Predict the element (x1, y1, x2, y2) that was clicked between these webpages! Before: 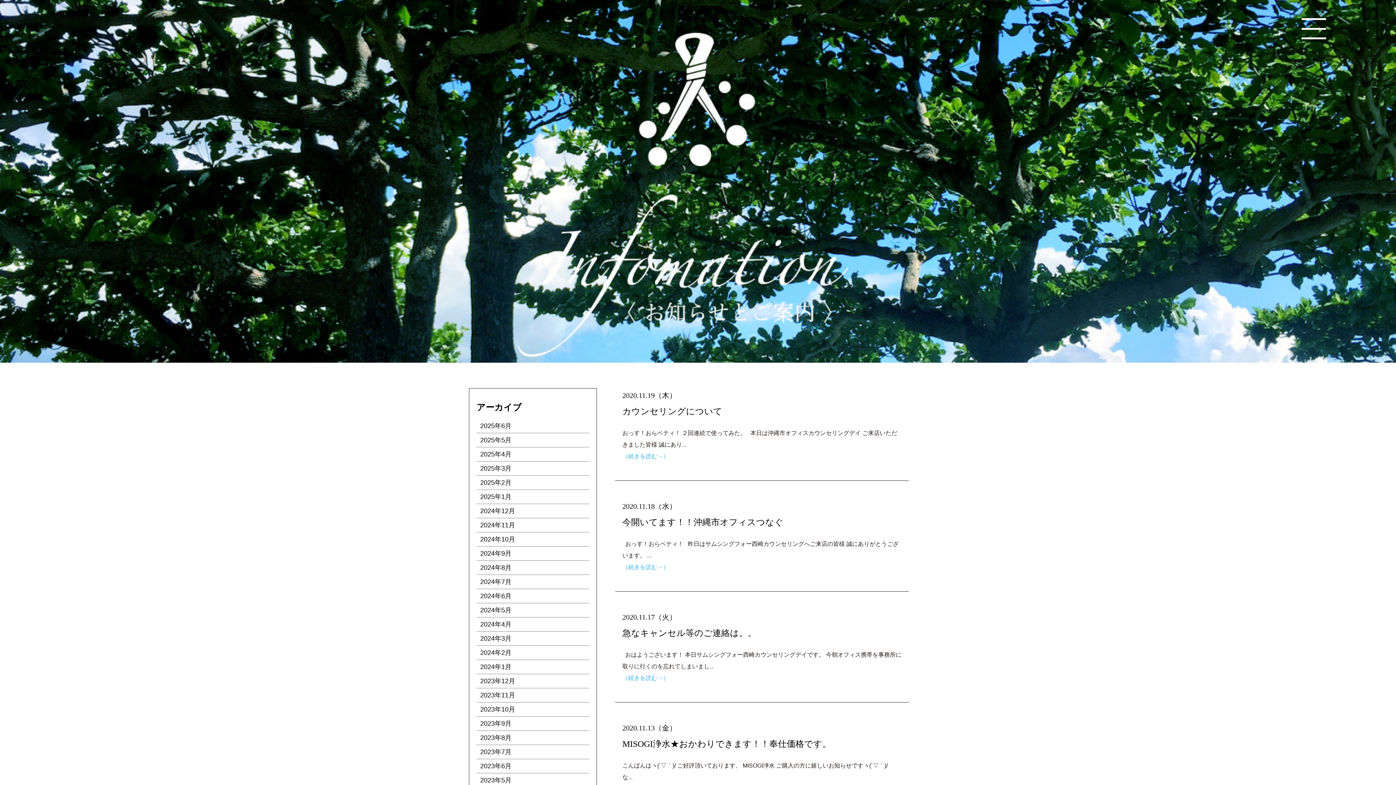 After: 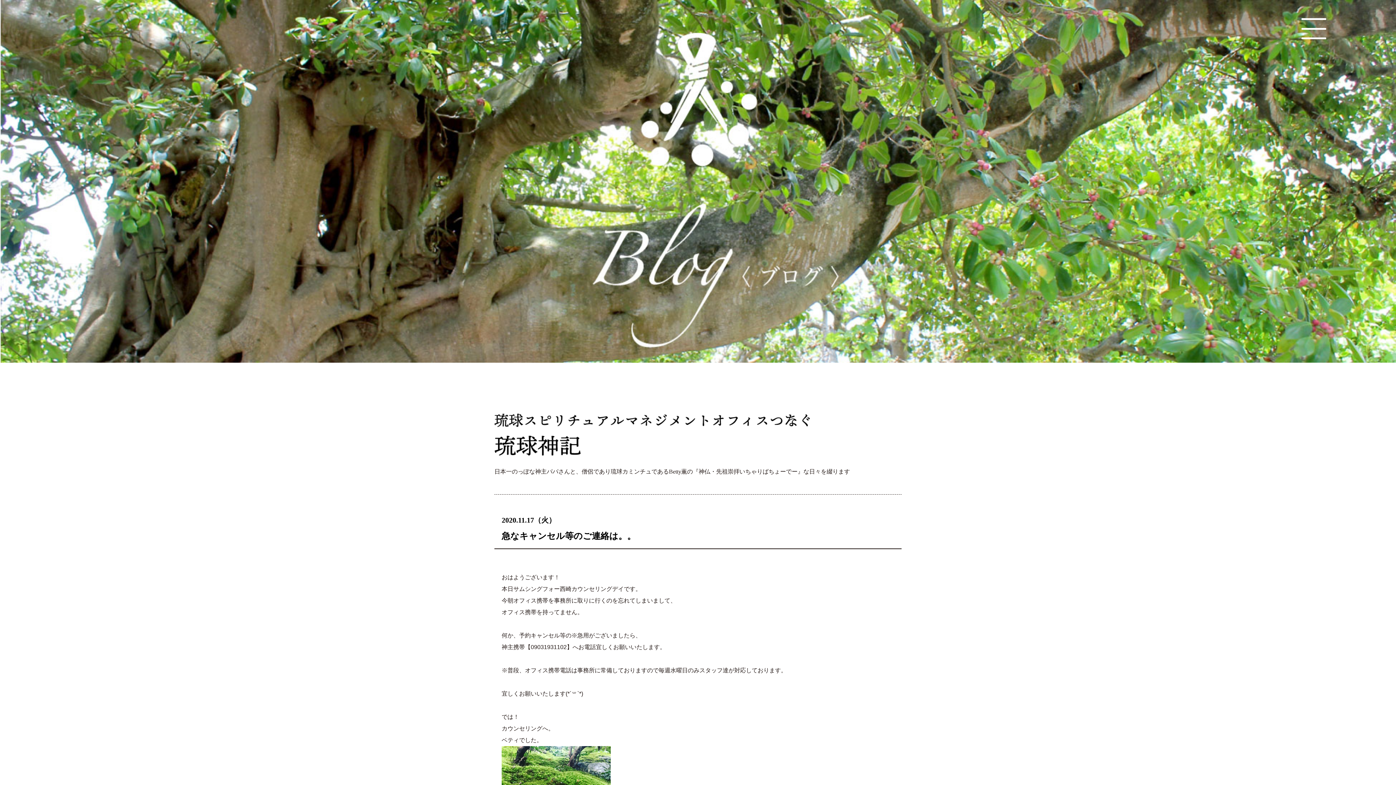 Action: bbox: (622, 675, 669, 681) label: （続きを読む→）